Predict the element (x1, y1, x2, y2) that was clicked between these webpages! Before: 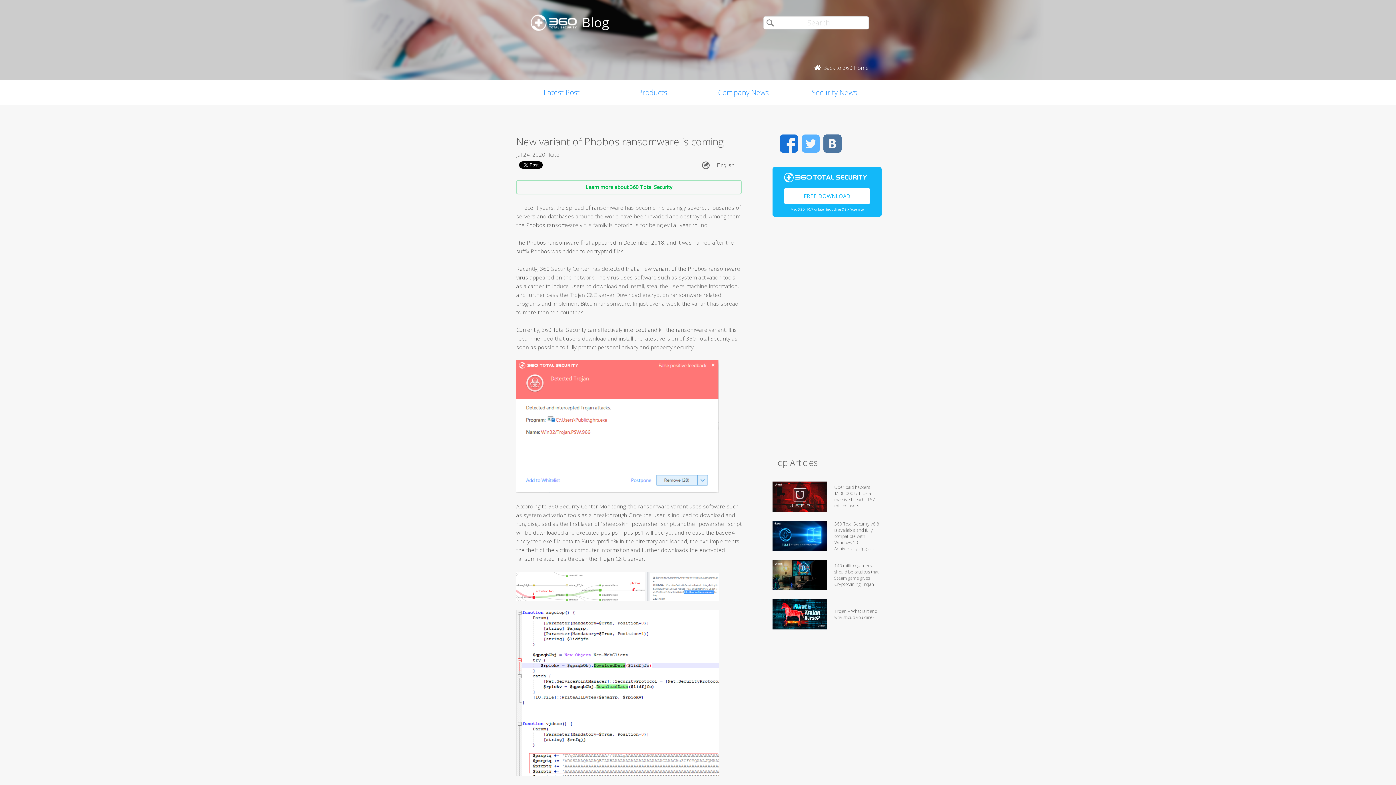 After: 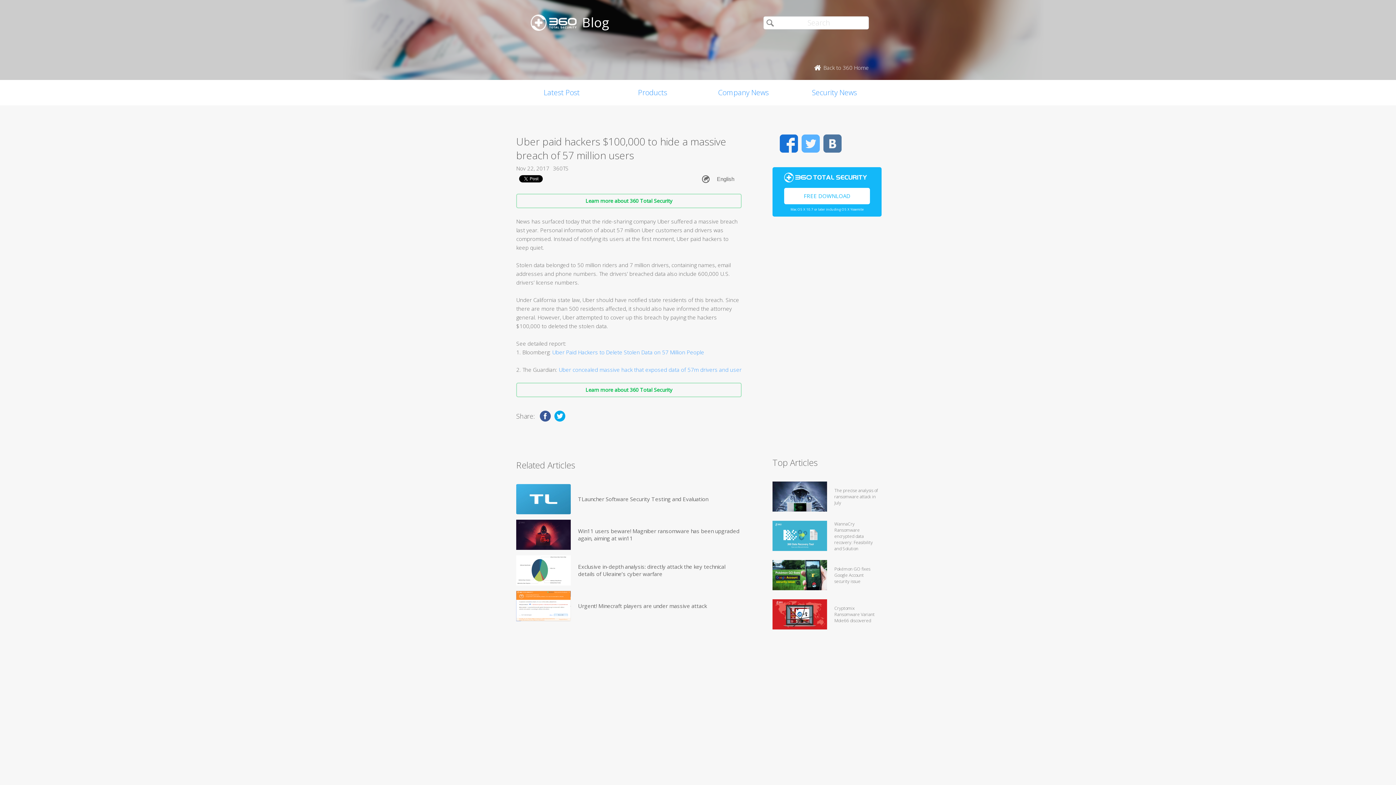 Action: bbox: (772, 505, 827, 513)